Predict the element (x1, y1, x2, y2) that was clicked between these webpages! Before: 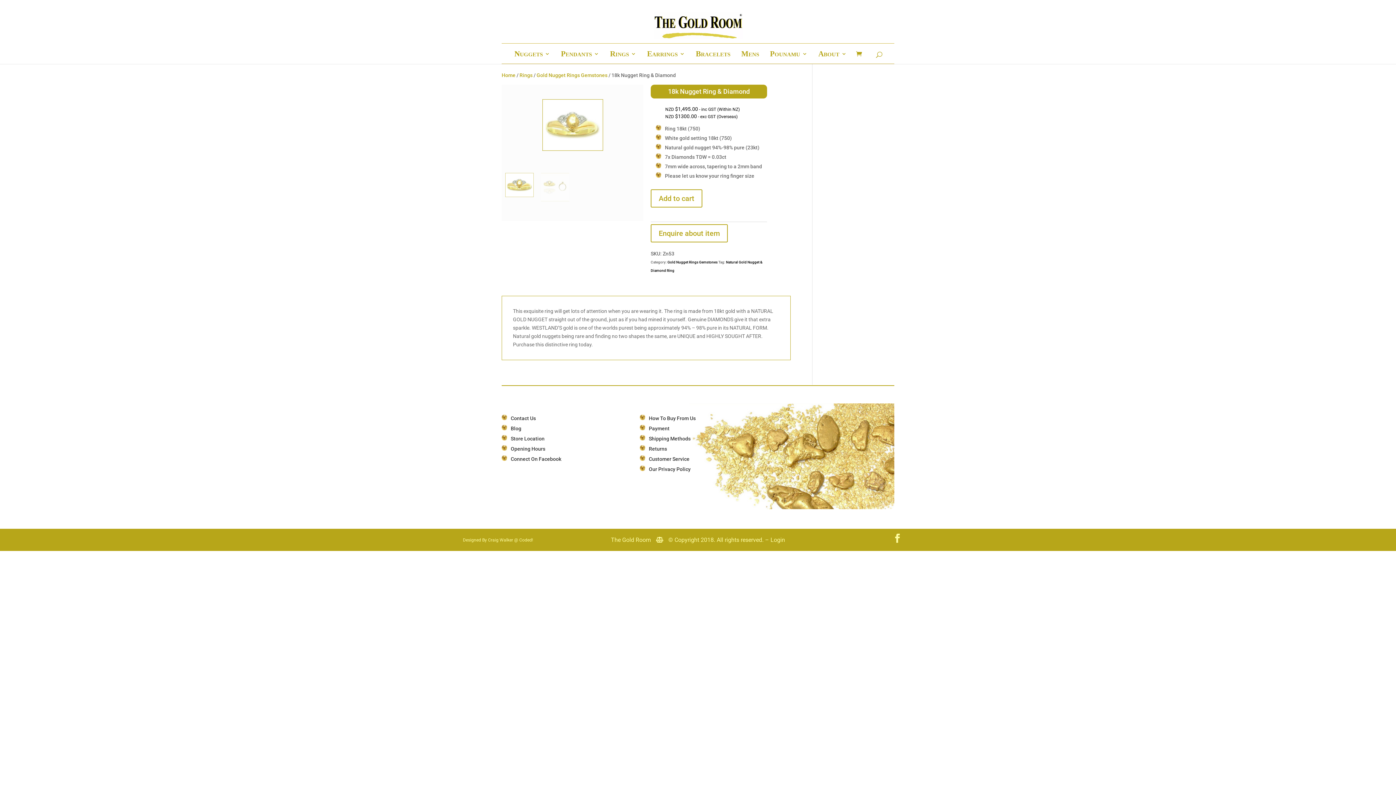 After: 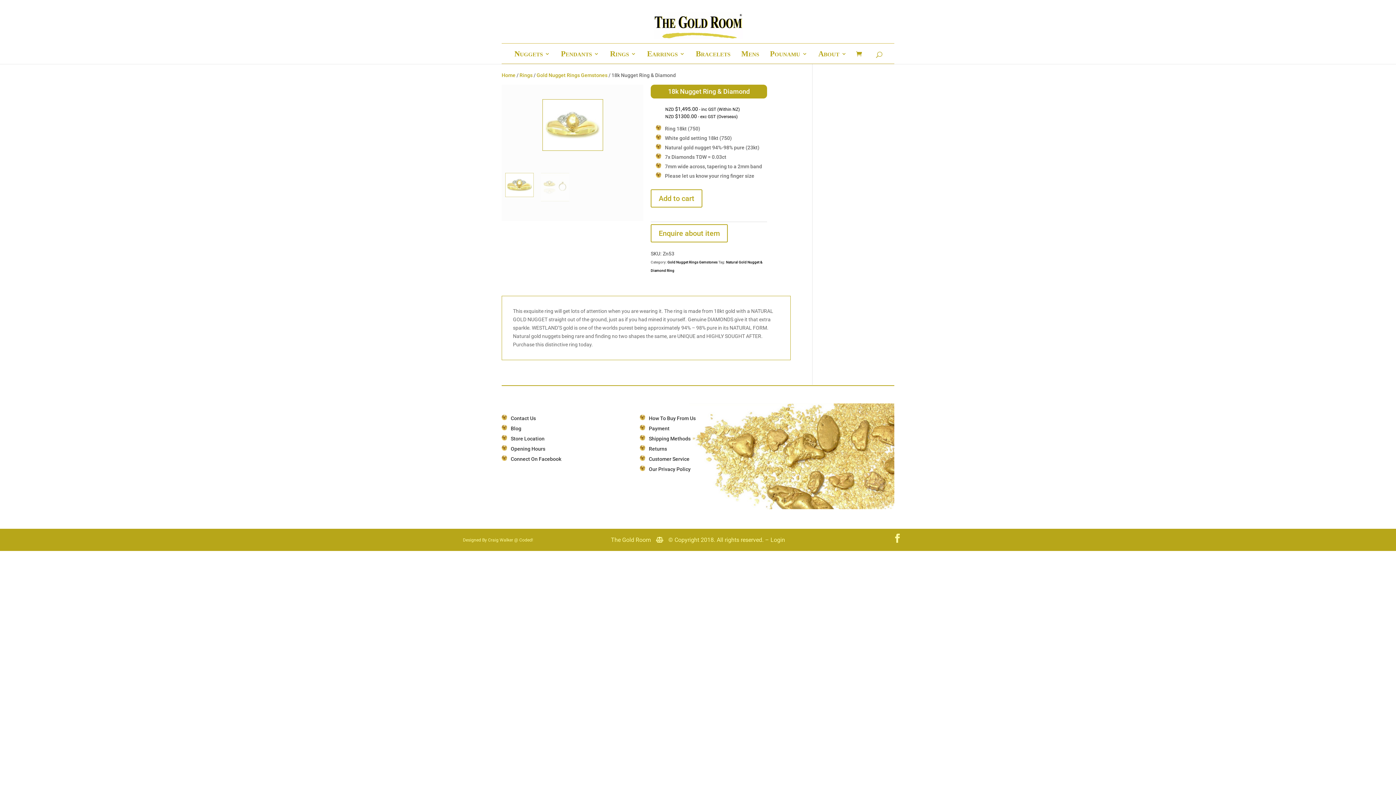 Action: bbox: (501, 99, 643, 150)